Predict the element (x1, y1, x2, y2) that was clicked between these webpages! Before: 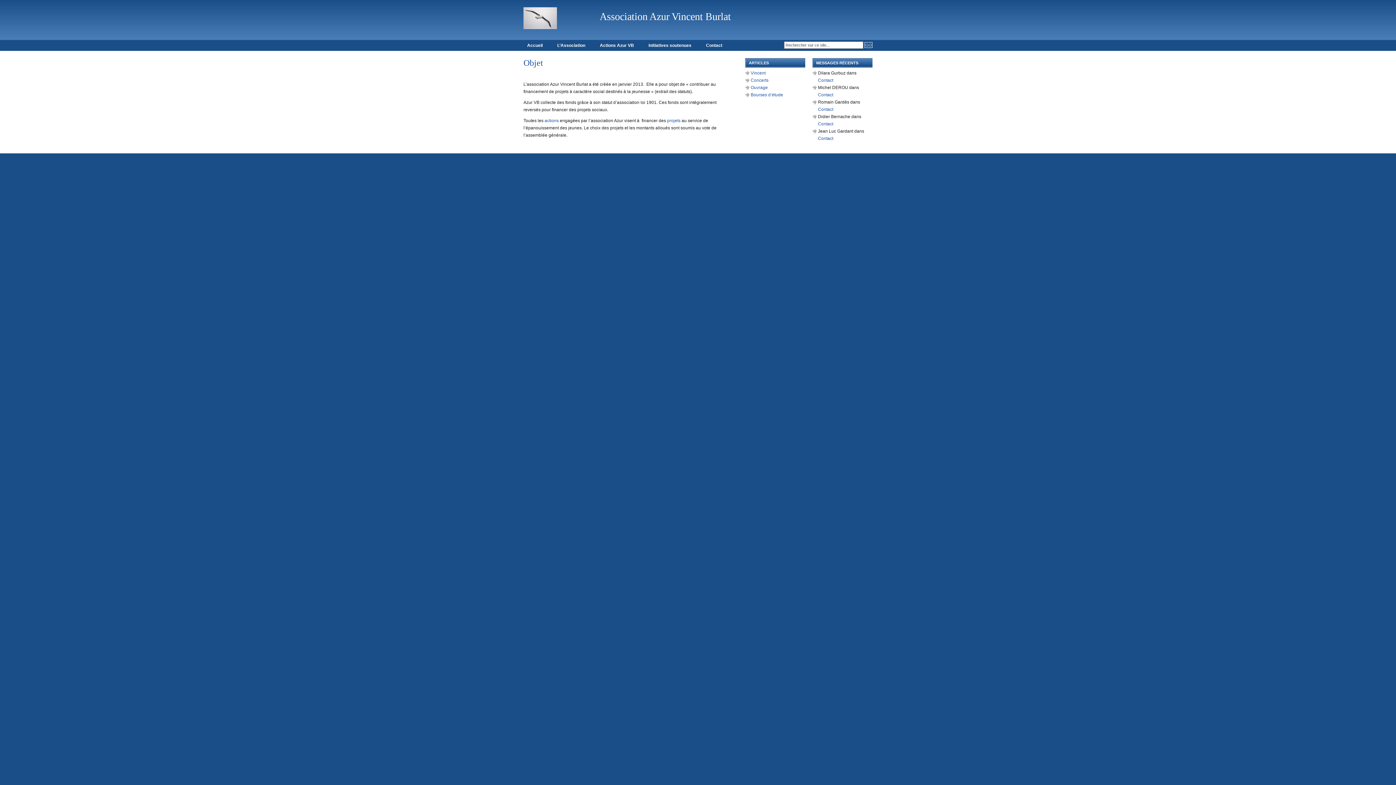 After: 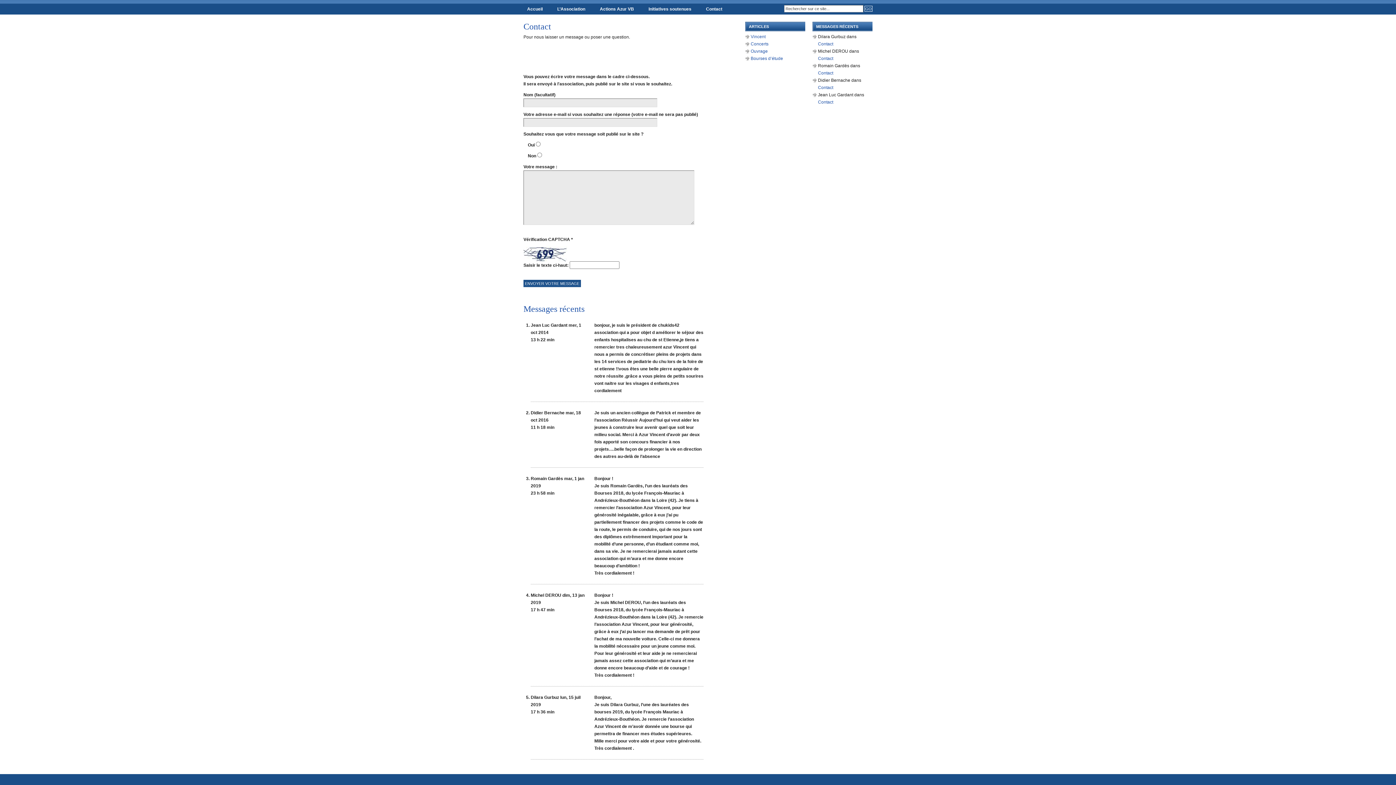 Action: label: Contact bbox: (818, 77, 833, 82)